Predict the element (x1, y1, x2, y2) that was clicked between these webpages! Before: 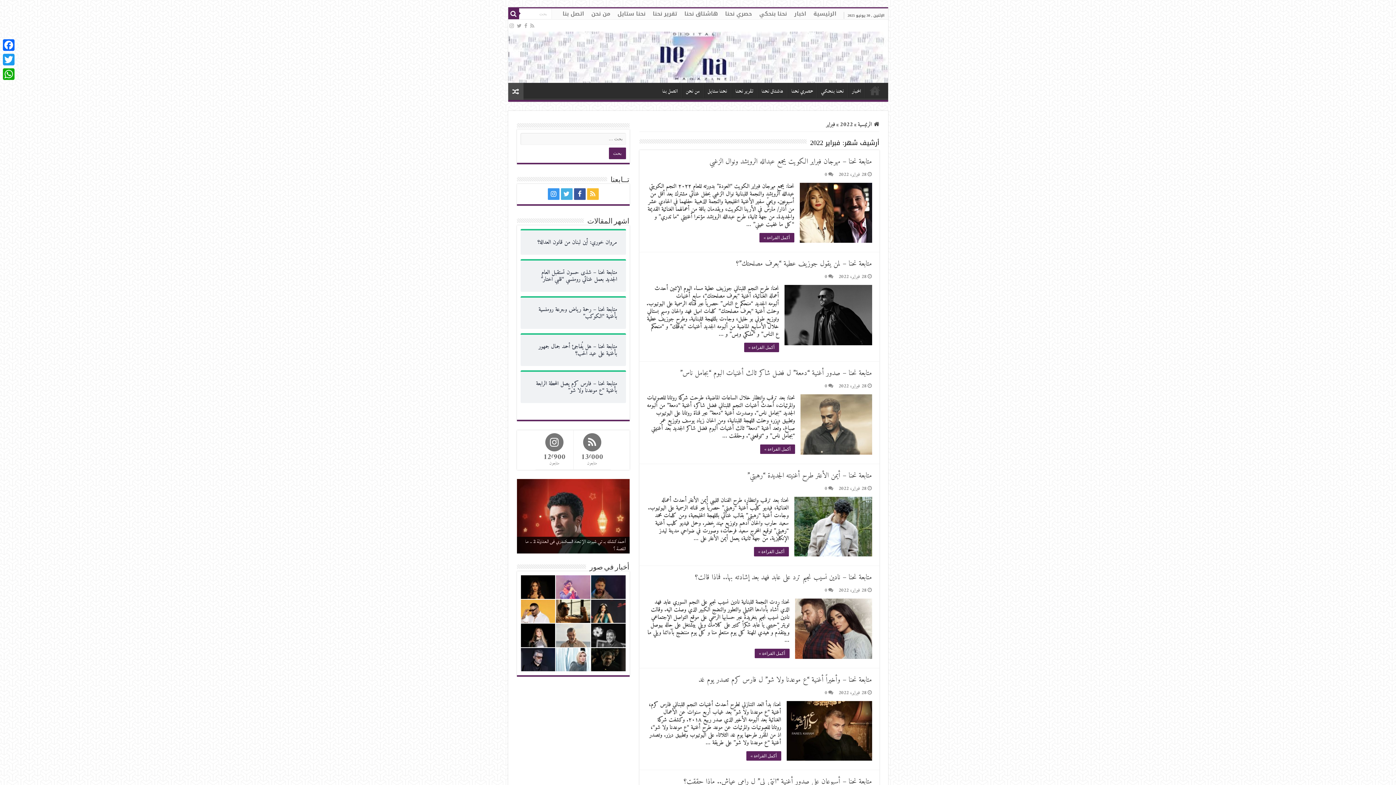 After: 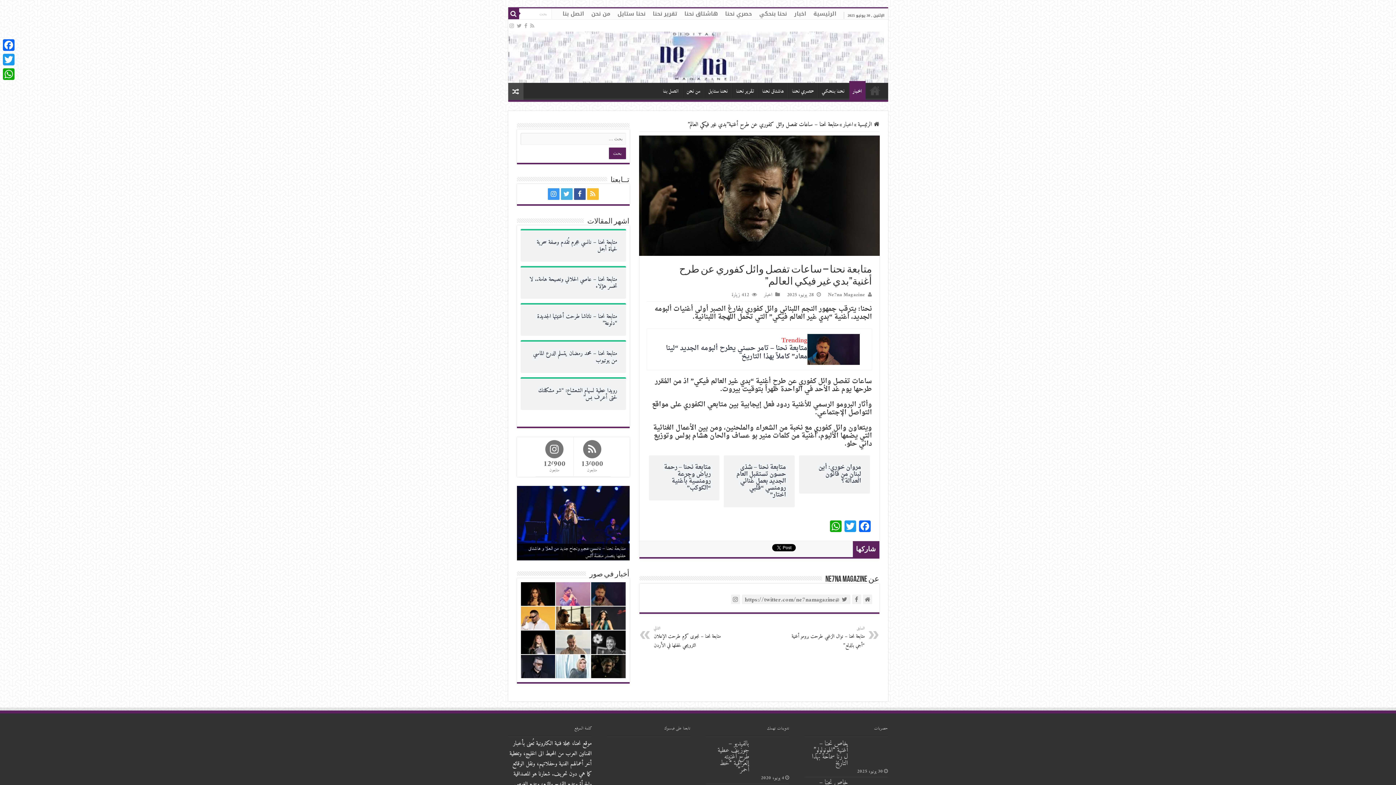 Action: bbox: (591, 648, 625, 671)